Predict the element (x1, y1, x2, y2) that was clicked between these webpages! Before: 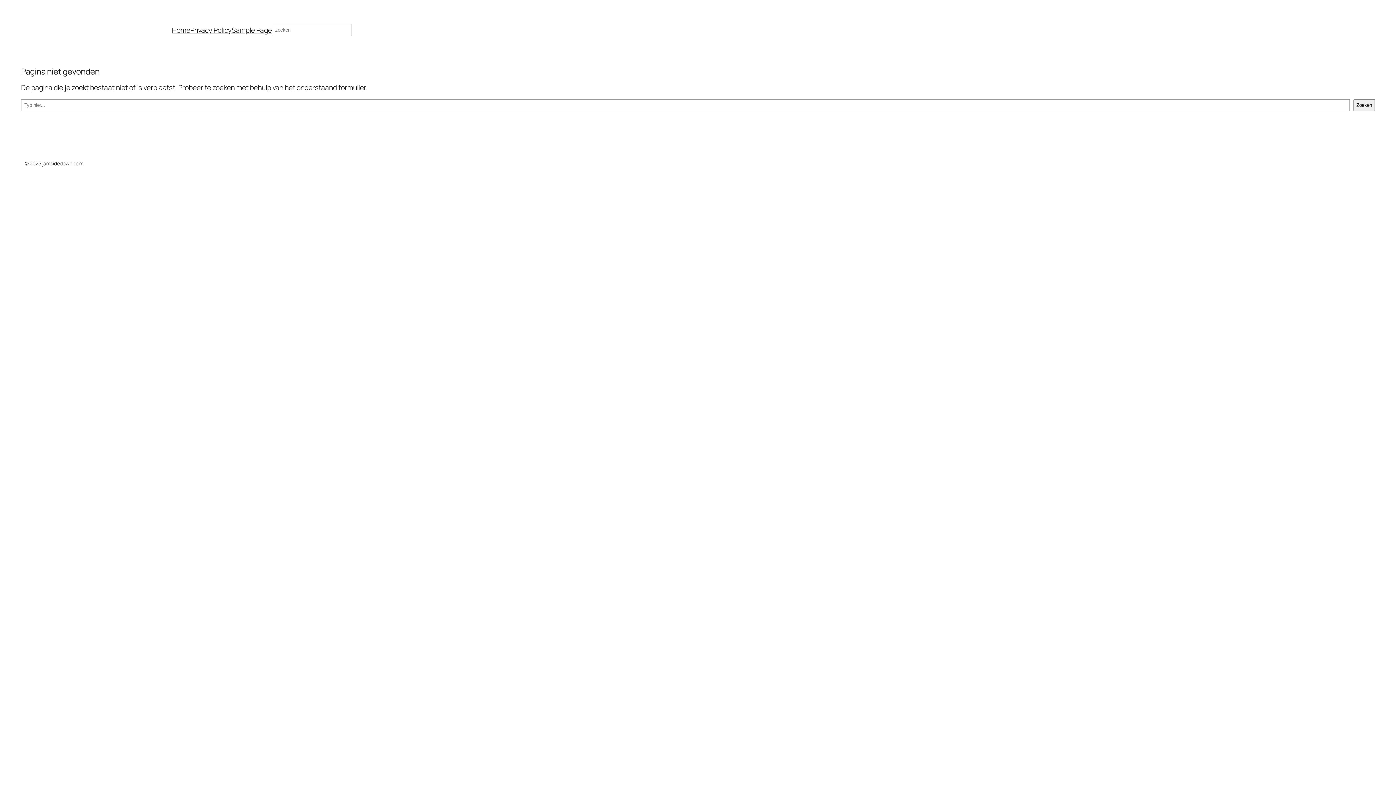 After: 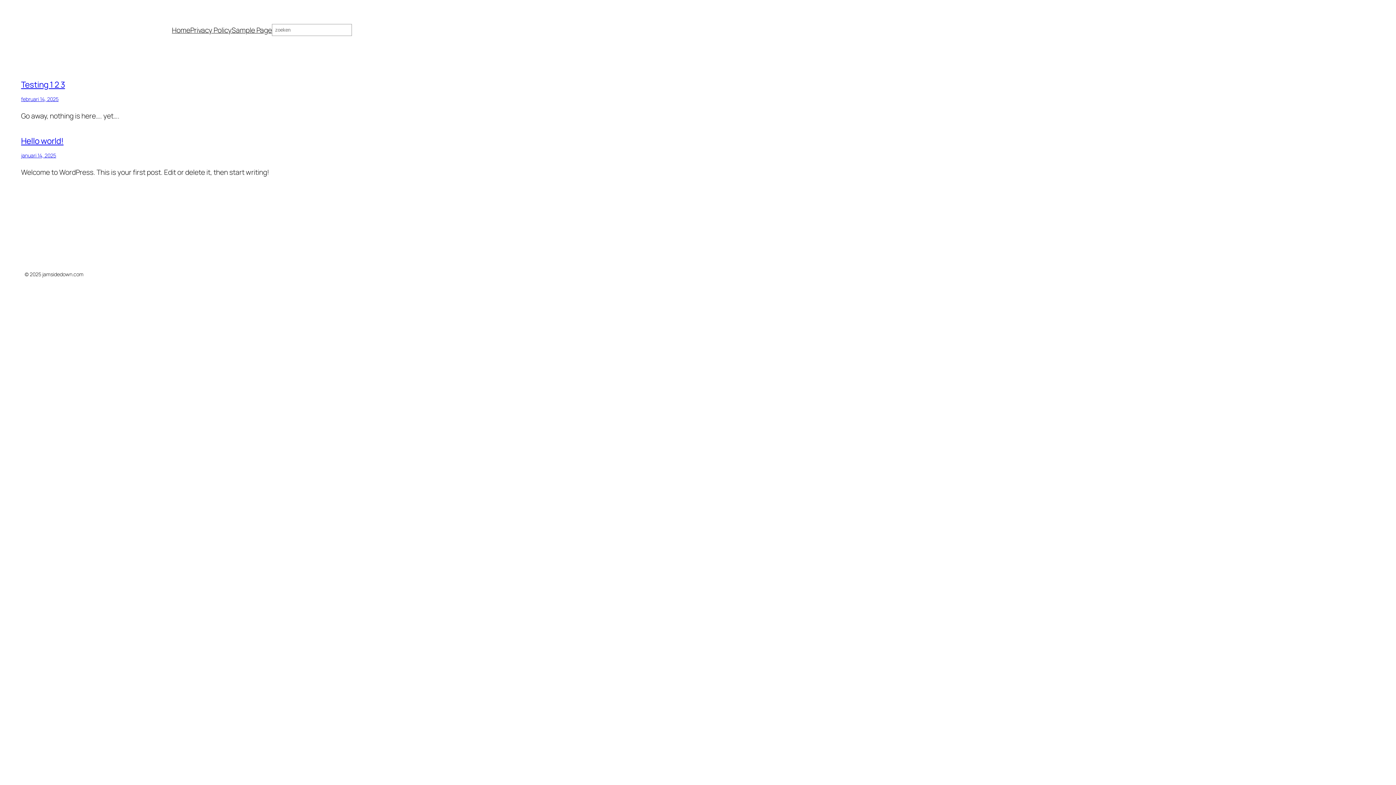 Action: label: Home bbox: (171, 25, 190, 34)